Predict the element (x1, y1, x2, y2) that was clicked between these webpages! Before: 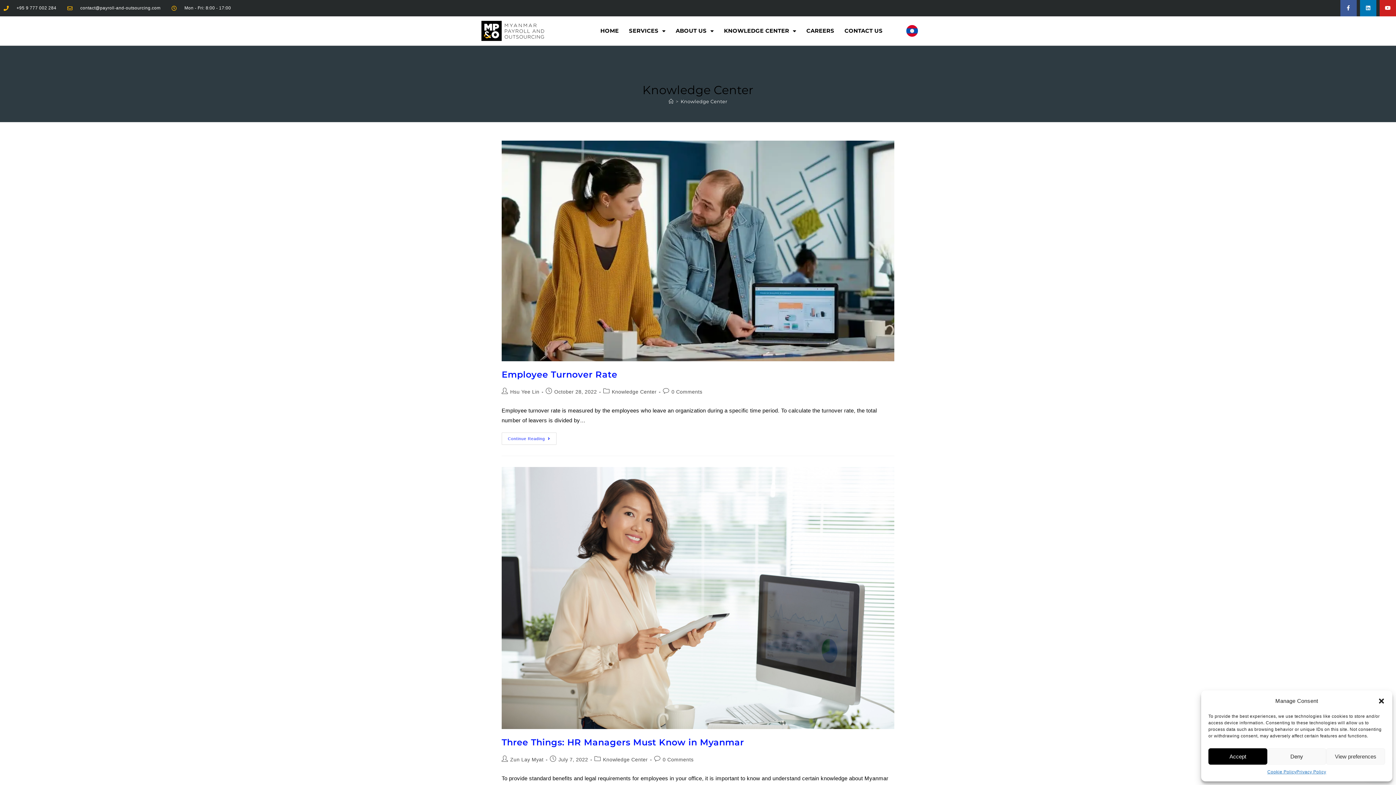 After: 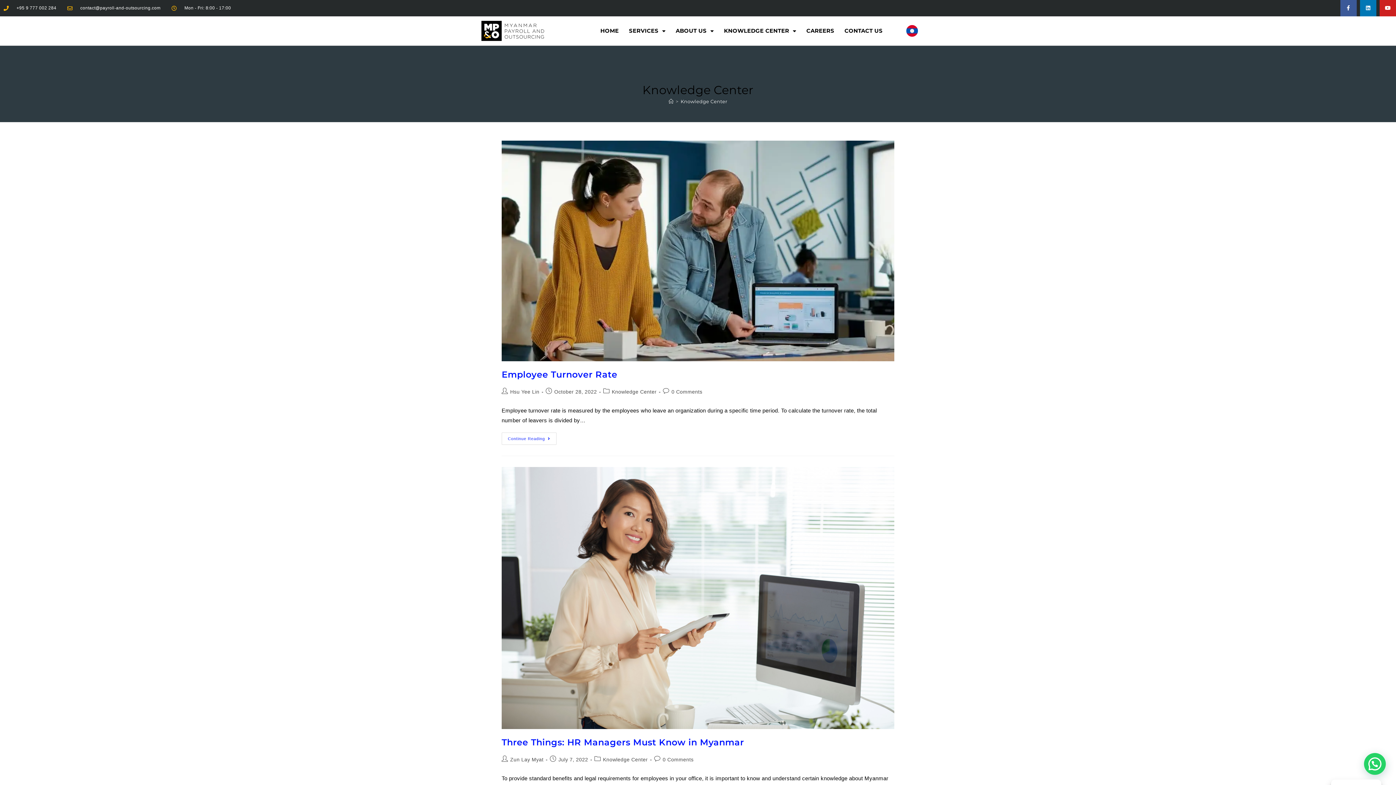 Action: label: Accept bbox: (1208, 748, 1267, 765)